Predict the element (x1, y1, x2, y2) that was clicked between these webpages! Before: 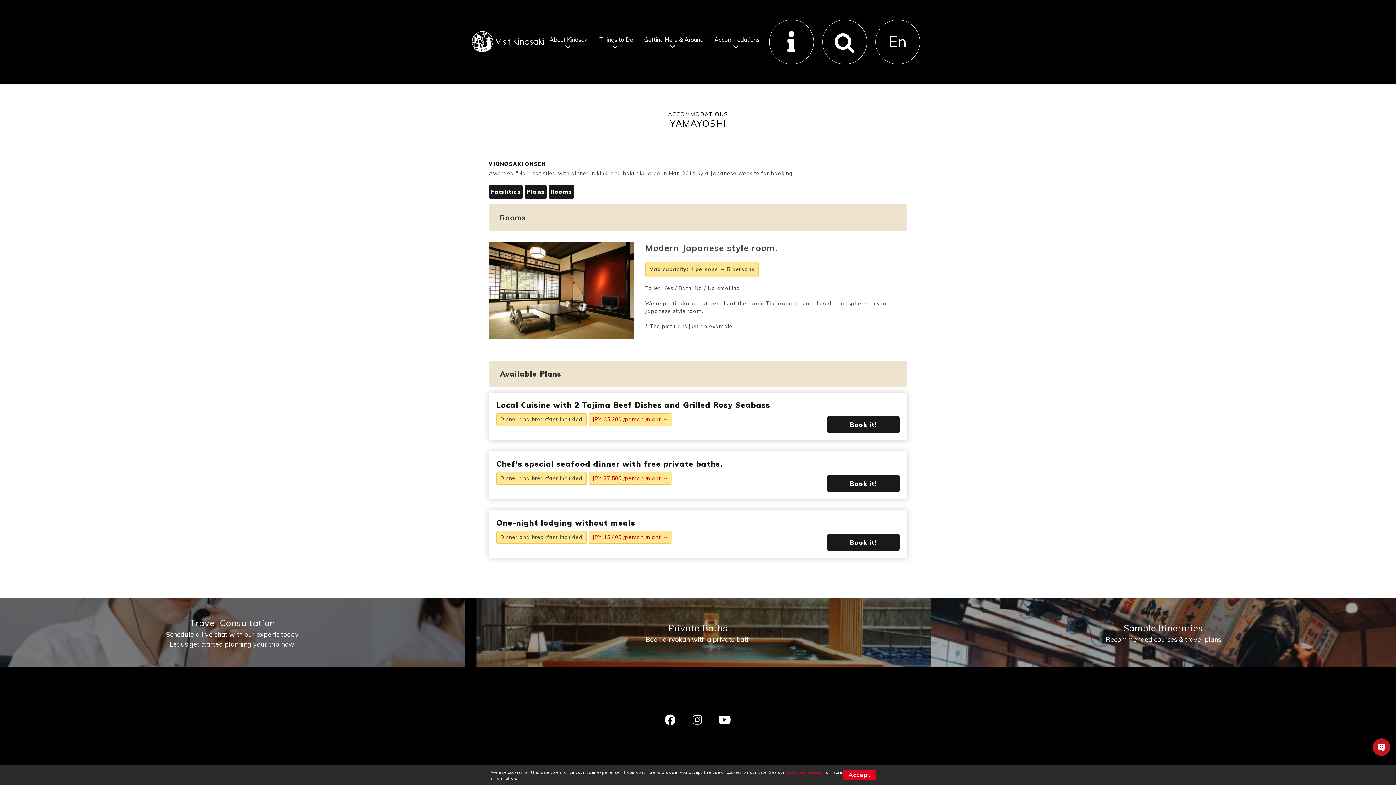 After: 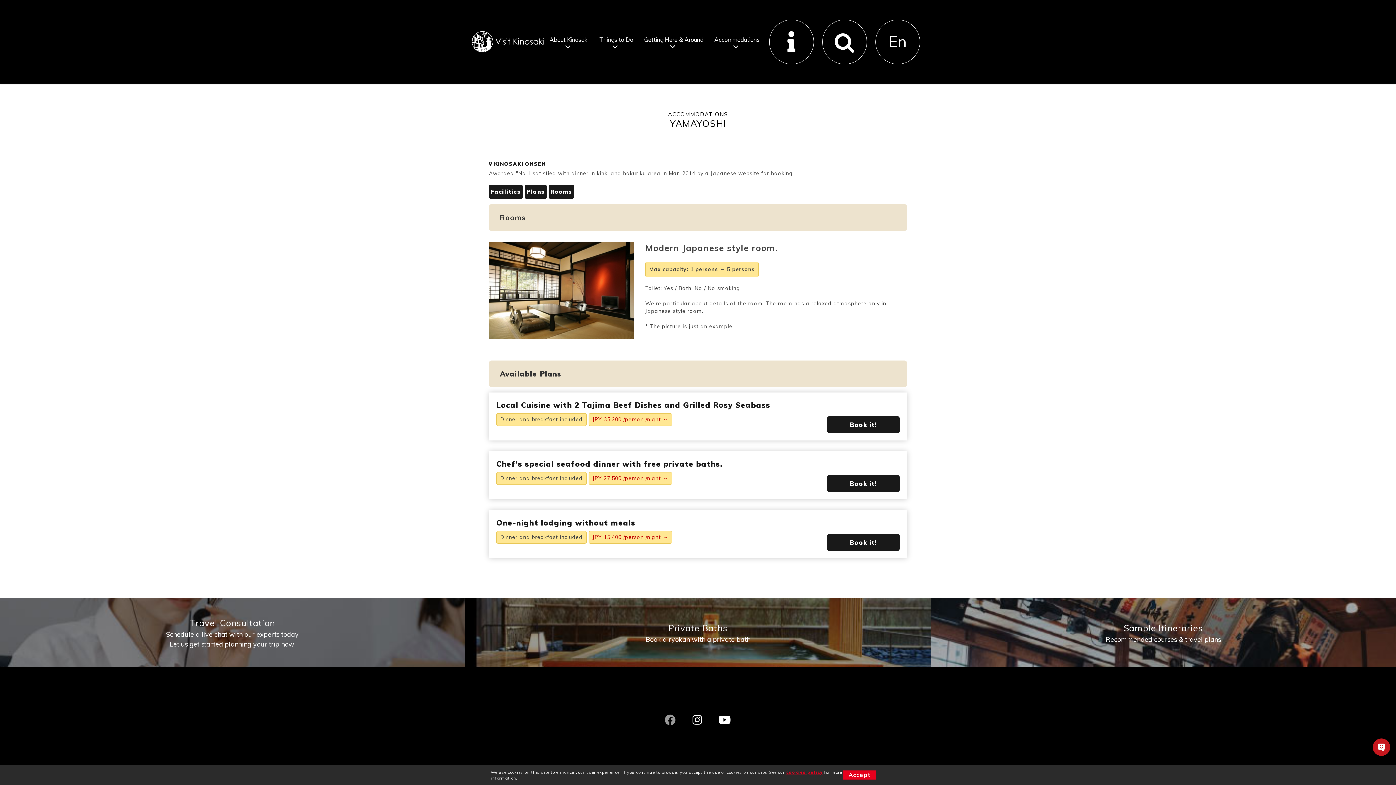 Action: bbox: (664, 712, 676, 728)